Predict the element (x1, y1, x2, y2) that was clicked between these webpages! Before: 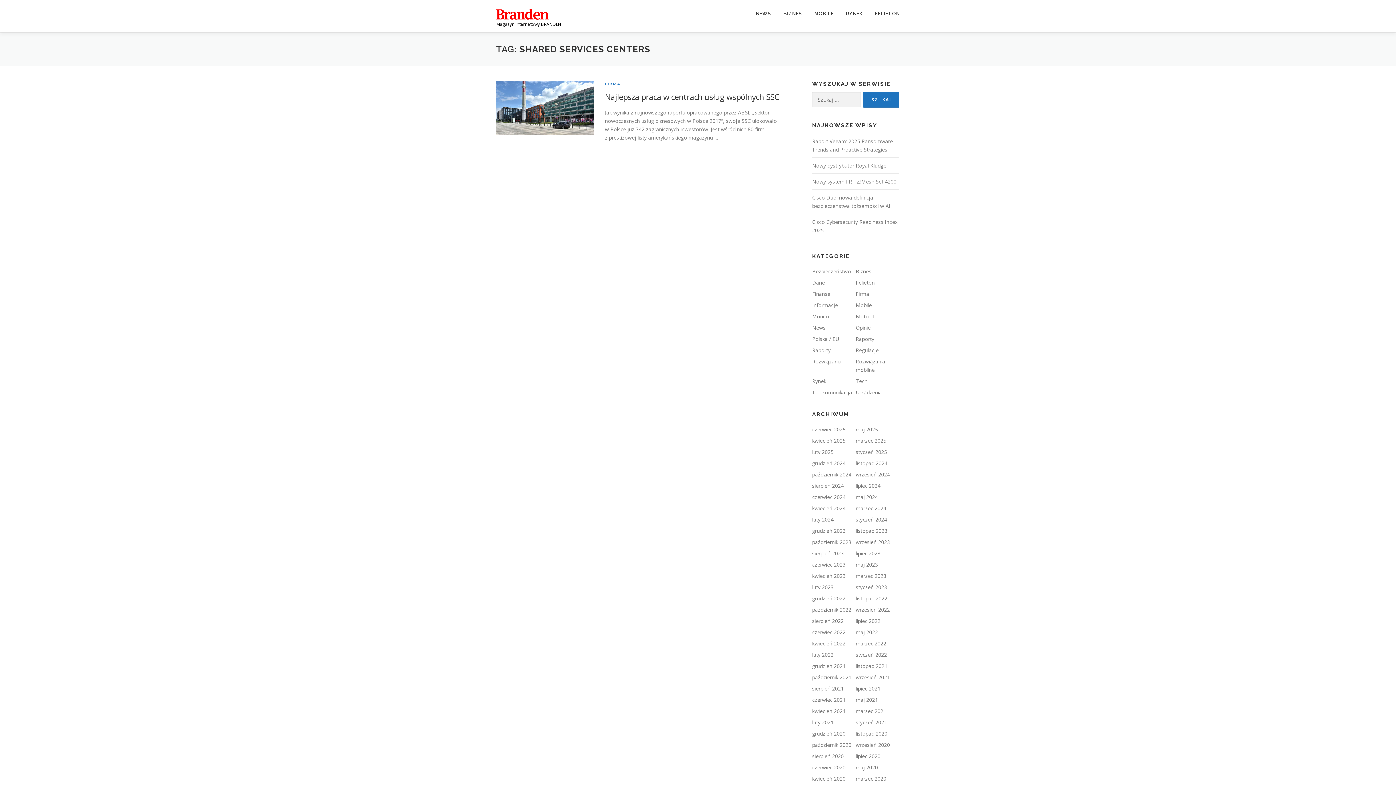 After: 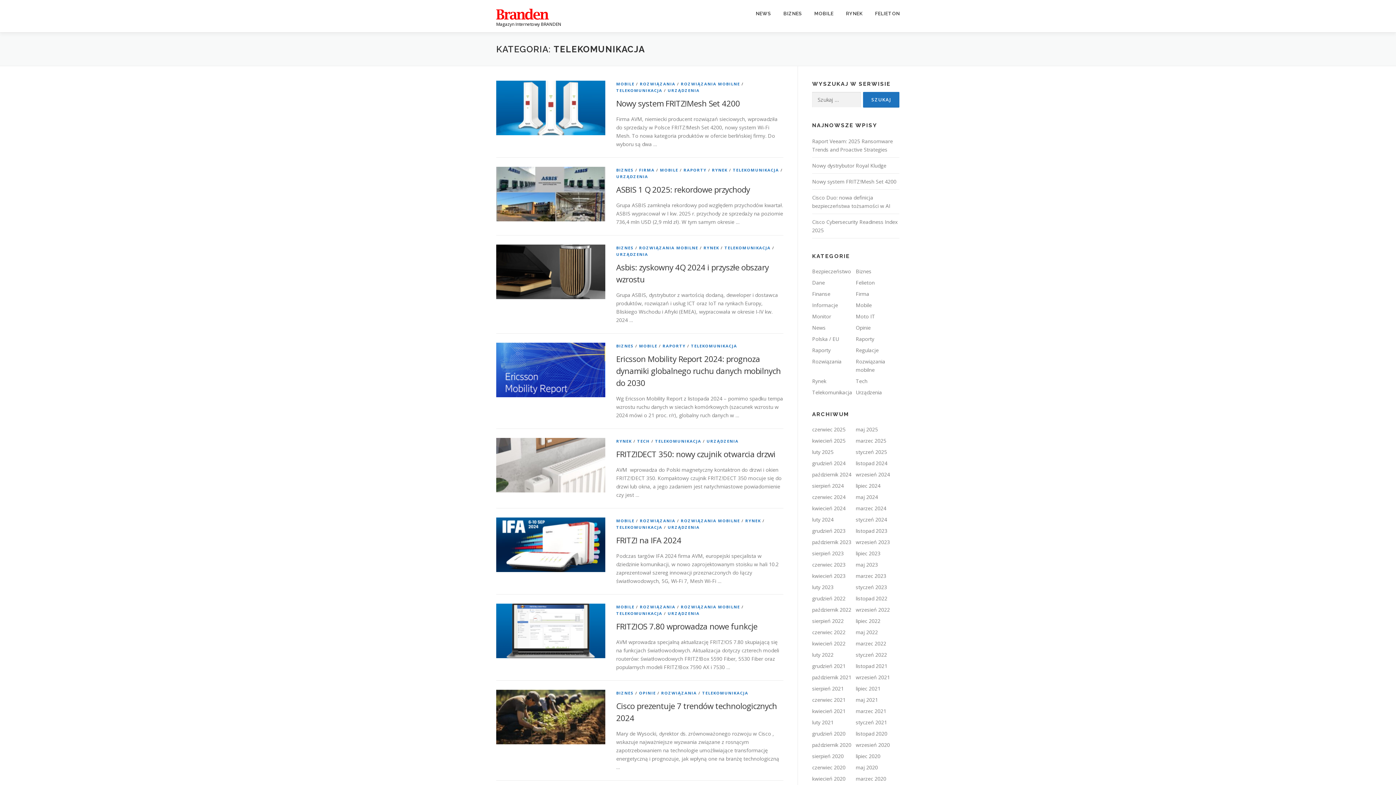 Action: label: Telekomunikacja bbox: (812, 389, 852, 396)